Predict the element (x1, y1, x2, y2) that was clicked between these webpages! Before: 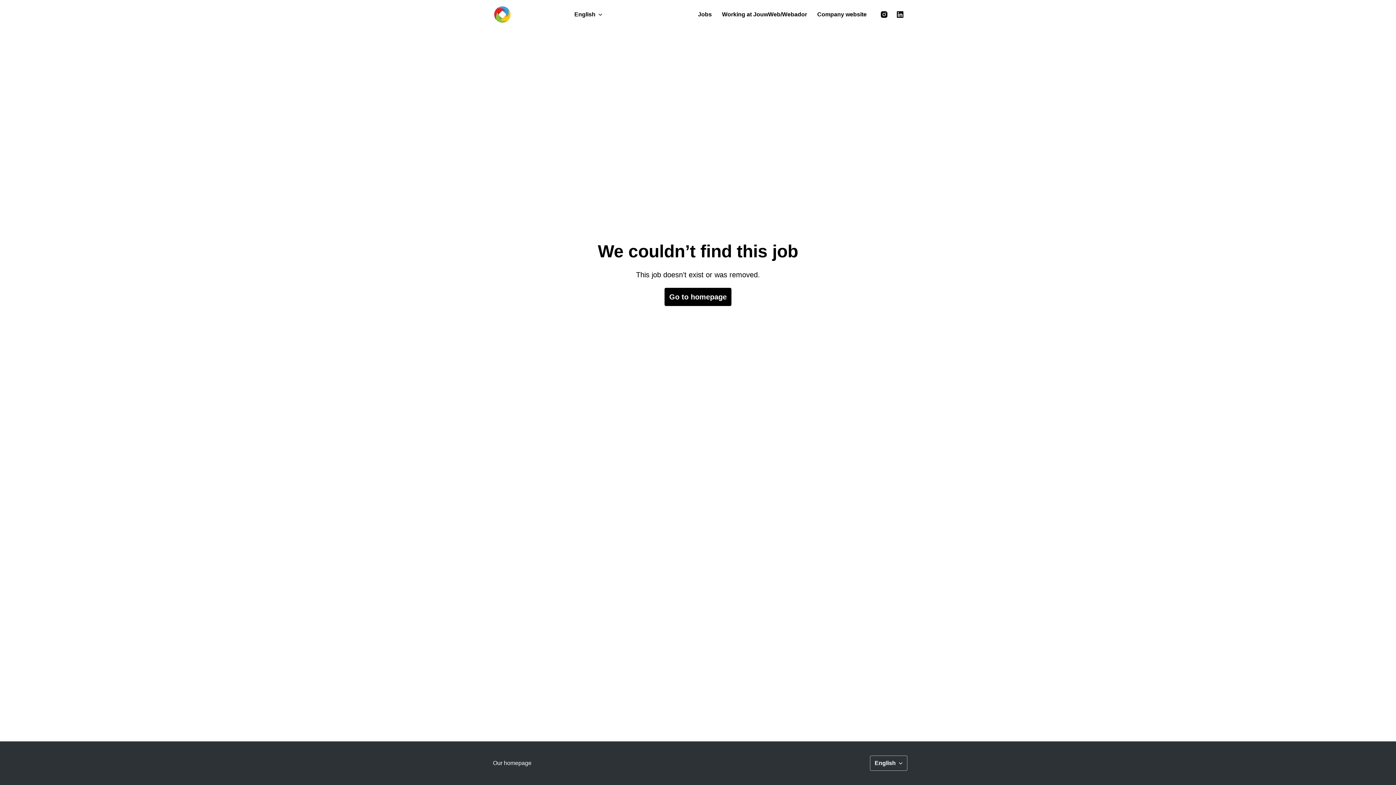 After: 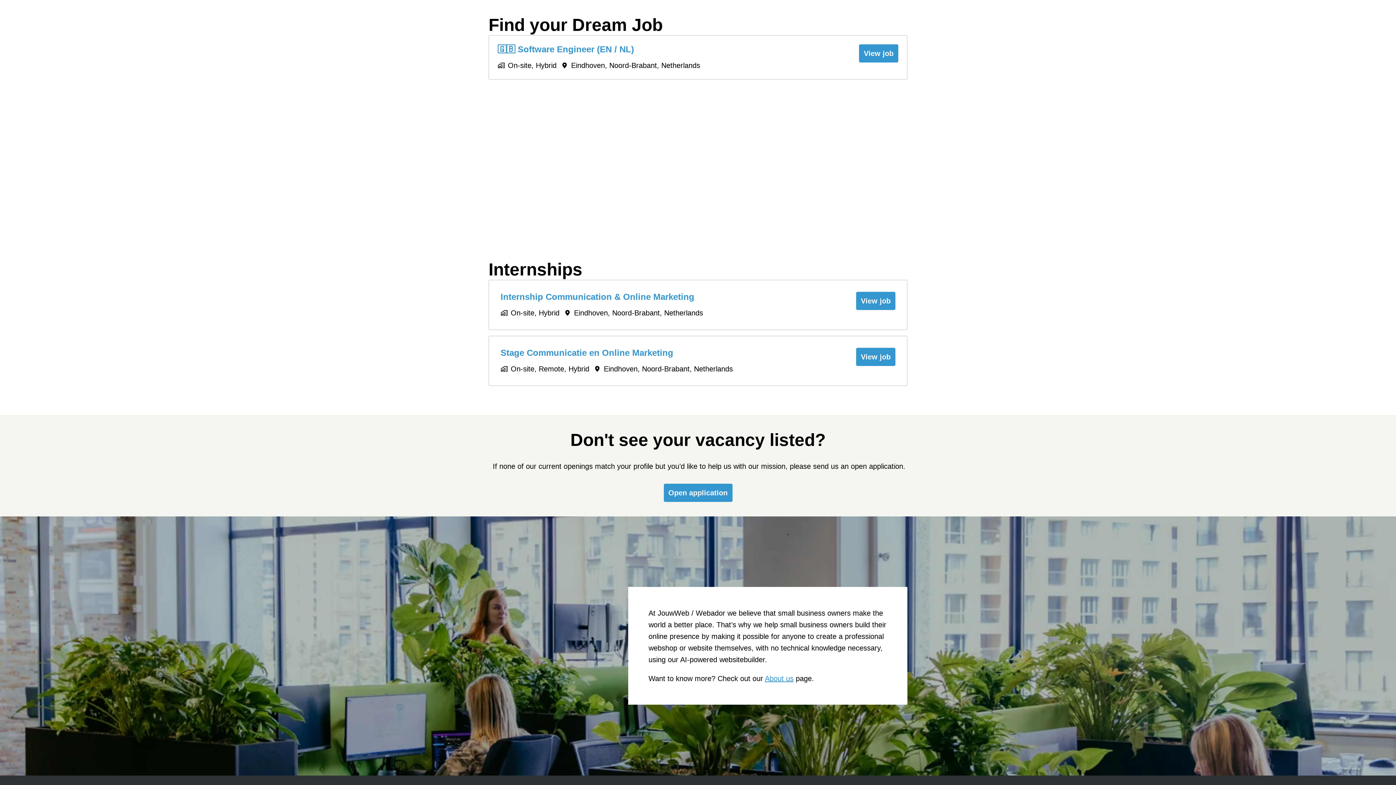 Action: bbox: (693, 7, 716, 21) label: Jobs